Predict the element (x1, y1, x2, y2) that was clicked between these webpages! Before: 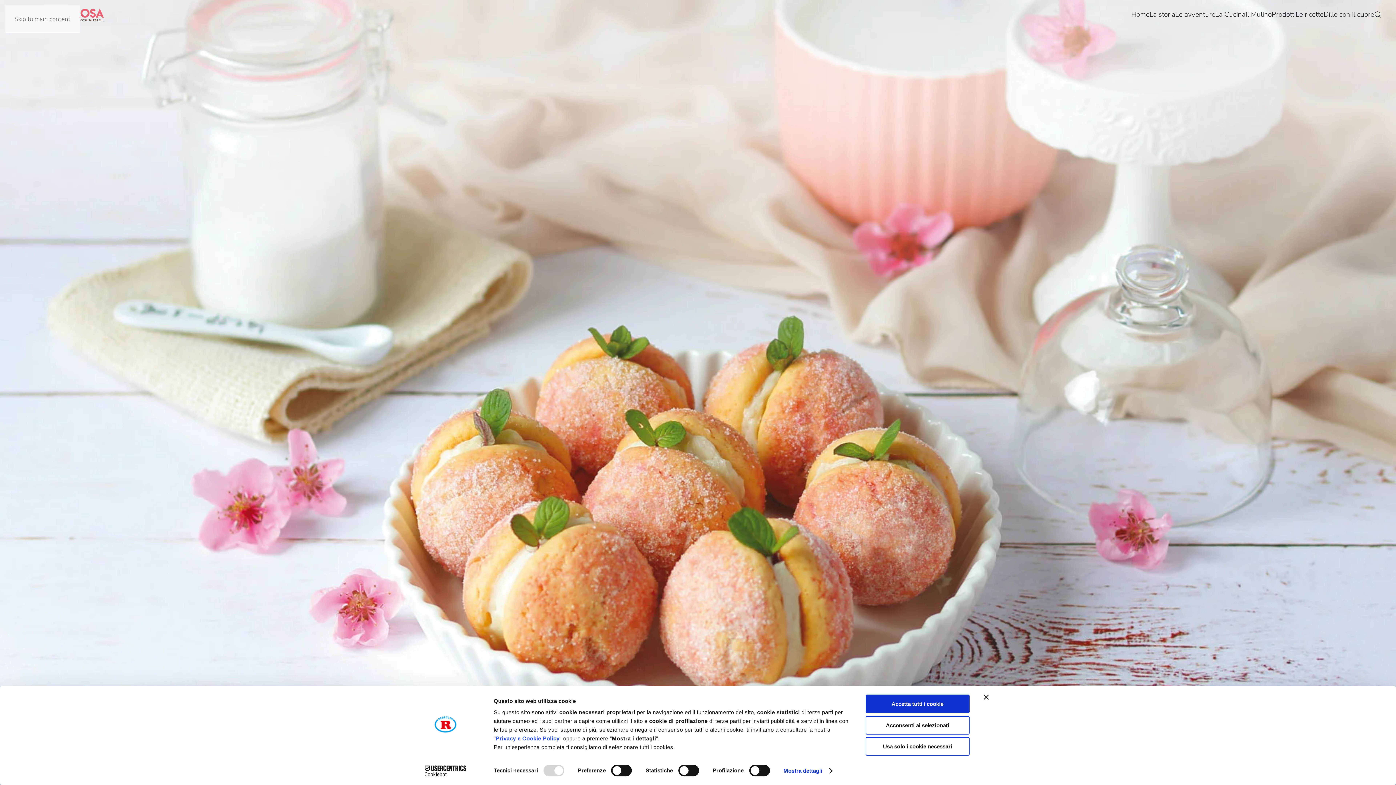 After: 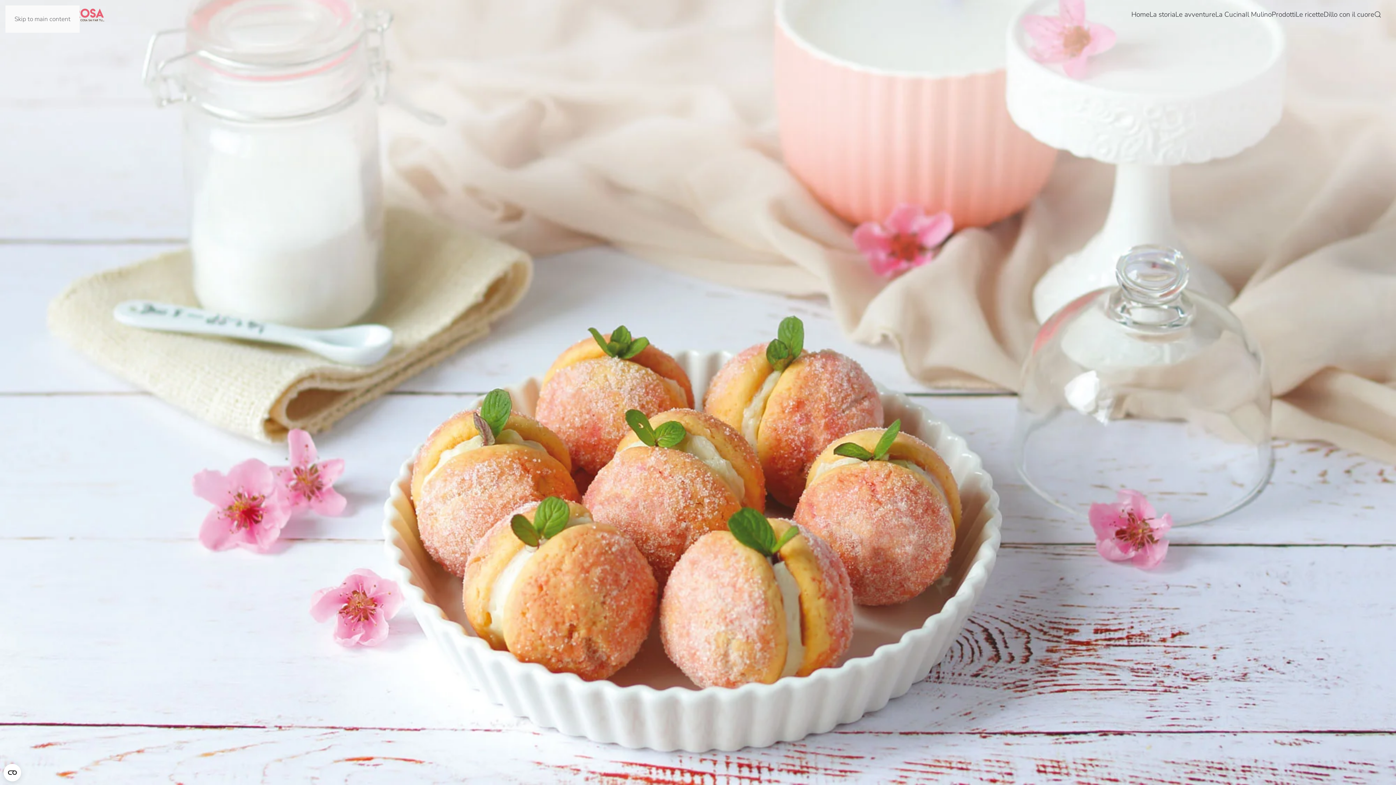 Action: label: Accetta tutti i cookie bbox: (865, 695, 969, 713)